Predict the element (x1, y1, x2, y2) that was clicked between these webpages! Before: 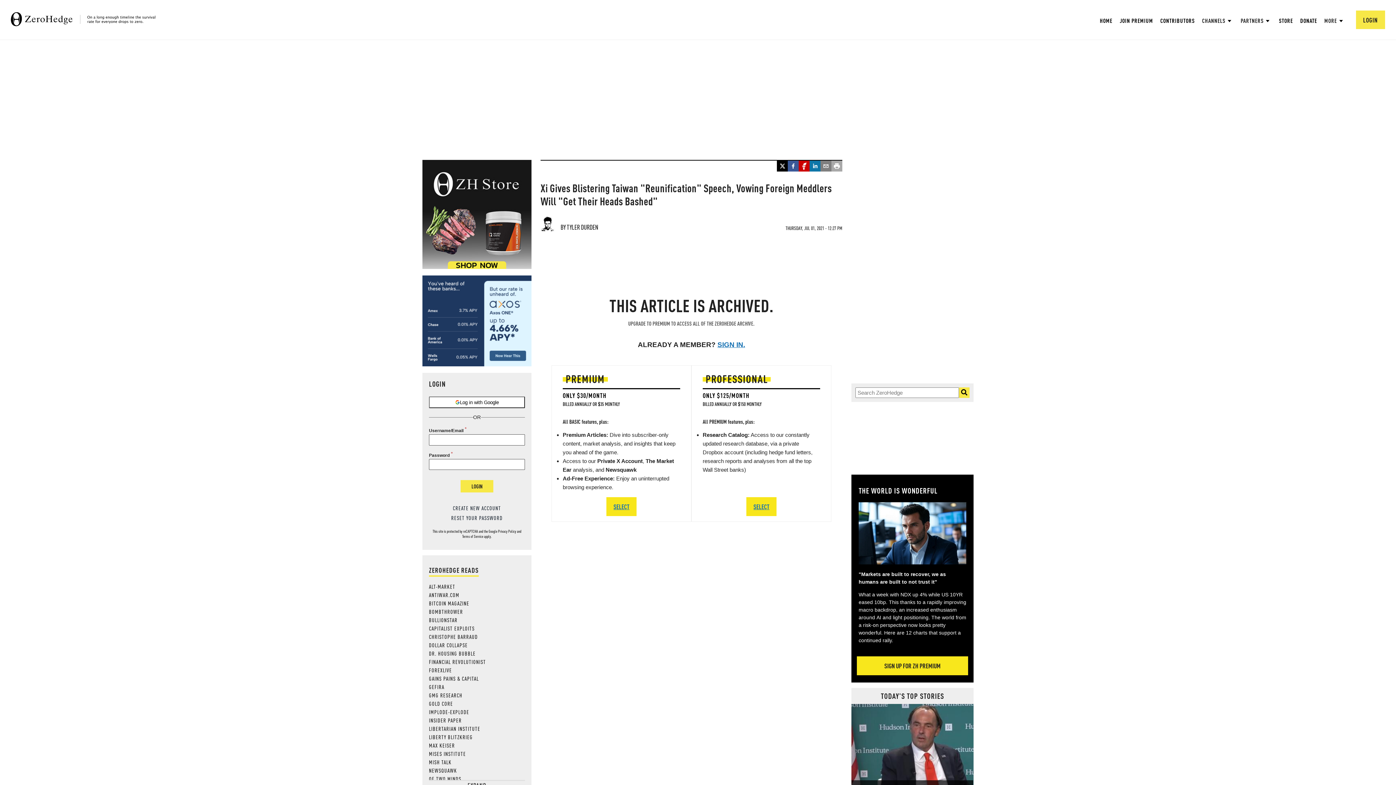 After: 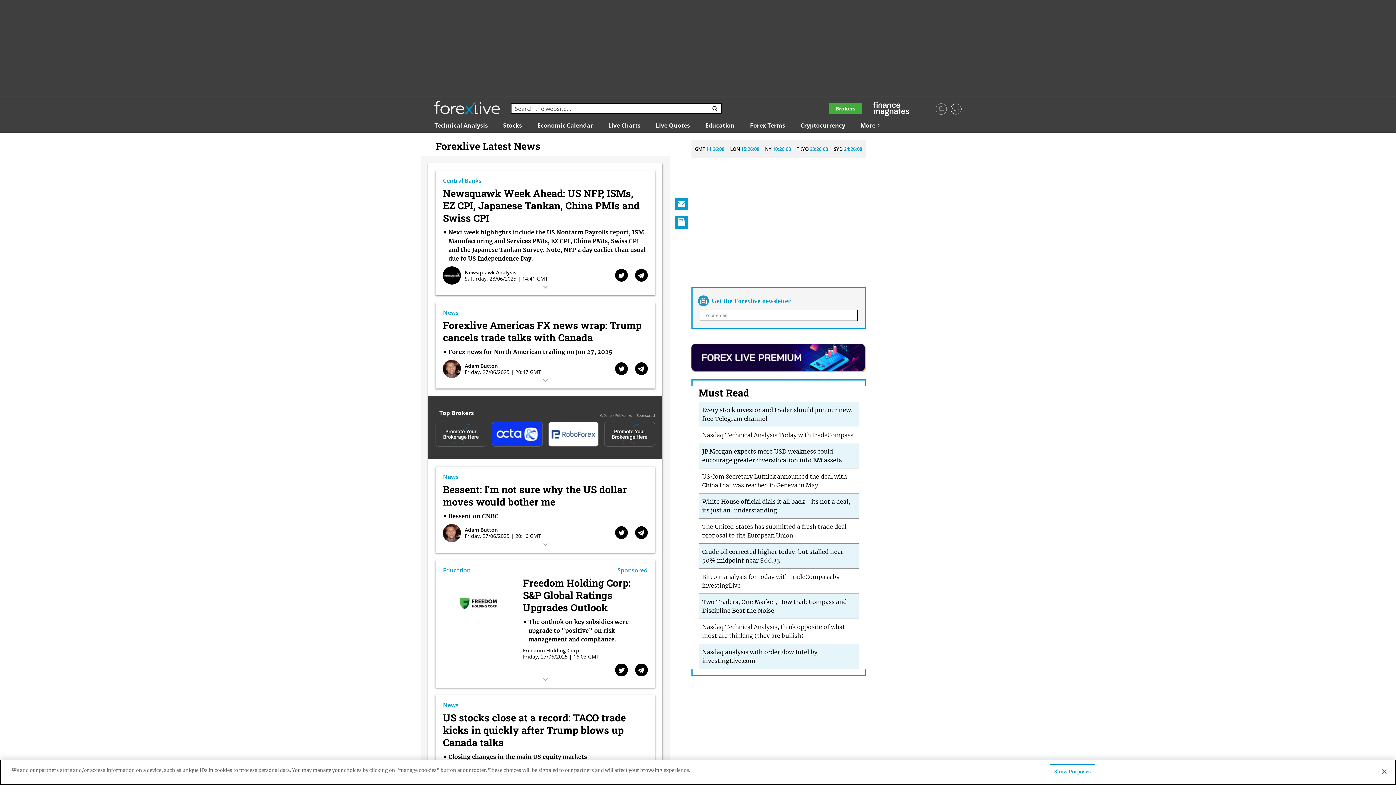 Action: bbox: (429, 666, 452, 674) label: FOREXLIVE